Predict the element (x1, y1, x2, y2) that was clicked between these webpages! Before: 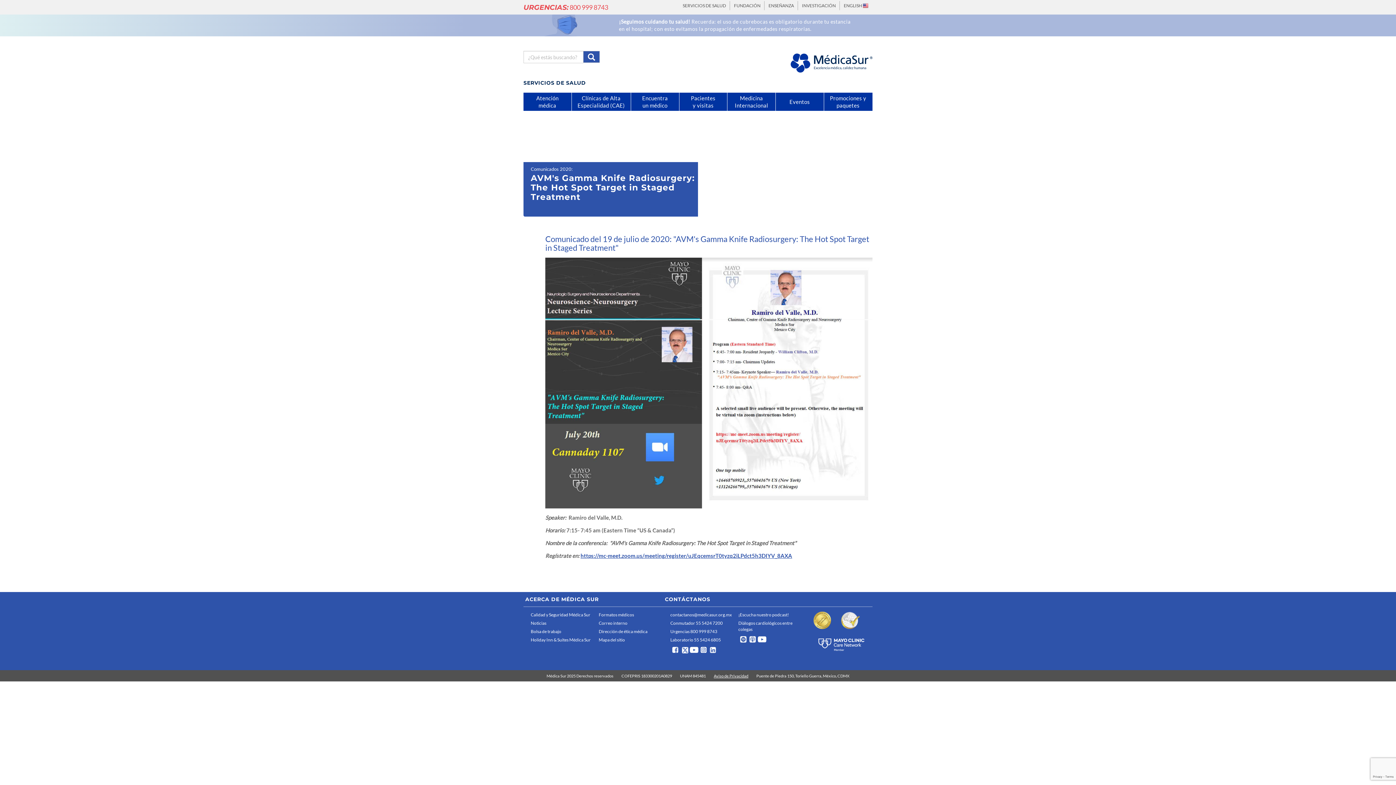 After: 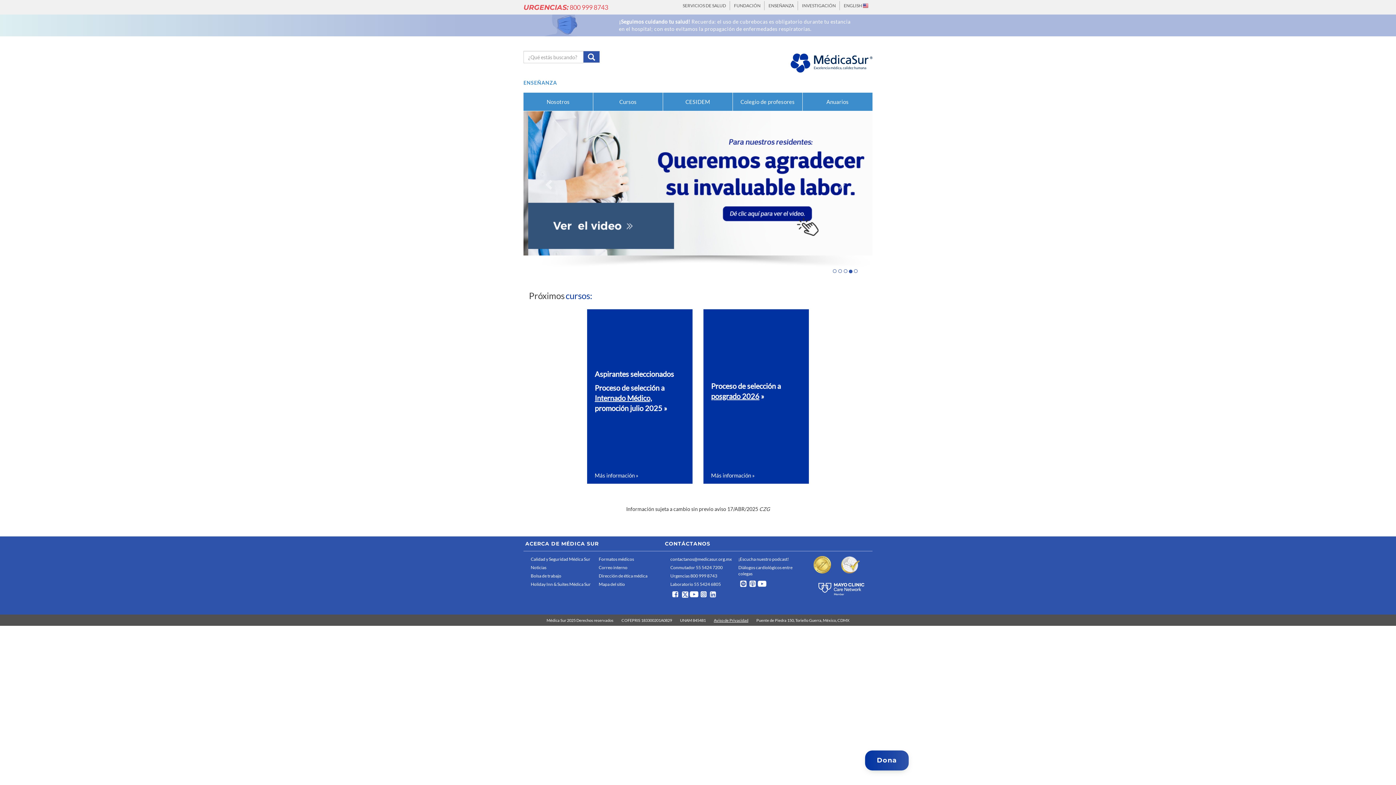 Action: label: ENSEÑANZA bbox: (765, 1, 797, 10)